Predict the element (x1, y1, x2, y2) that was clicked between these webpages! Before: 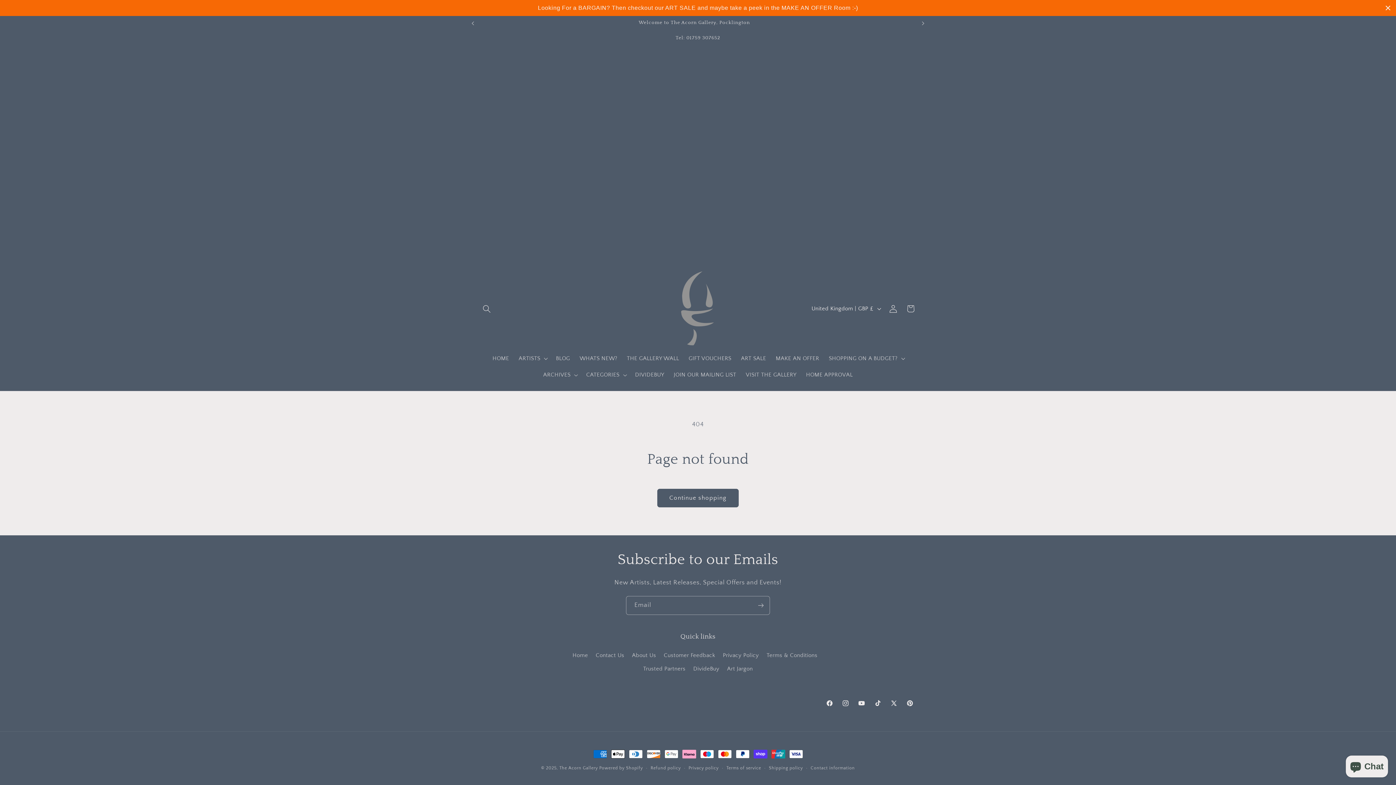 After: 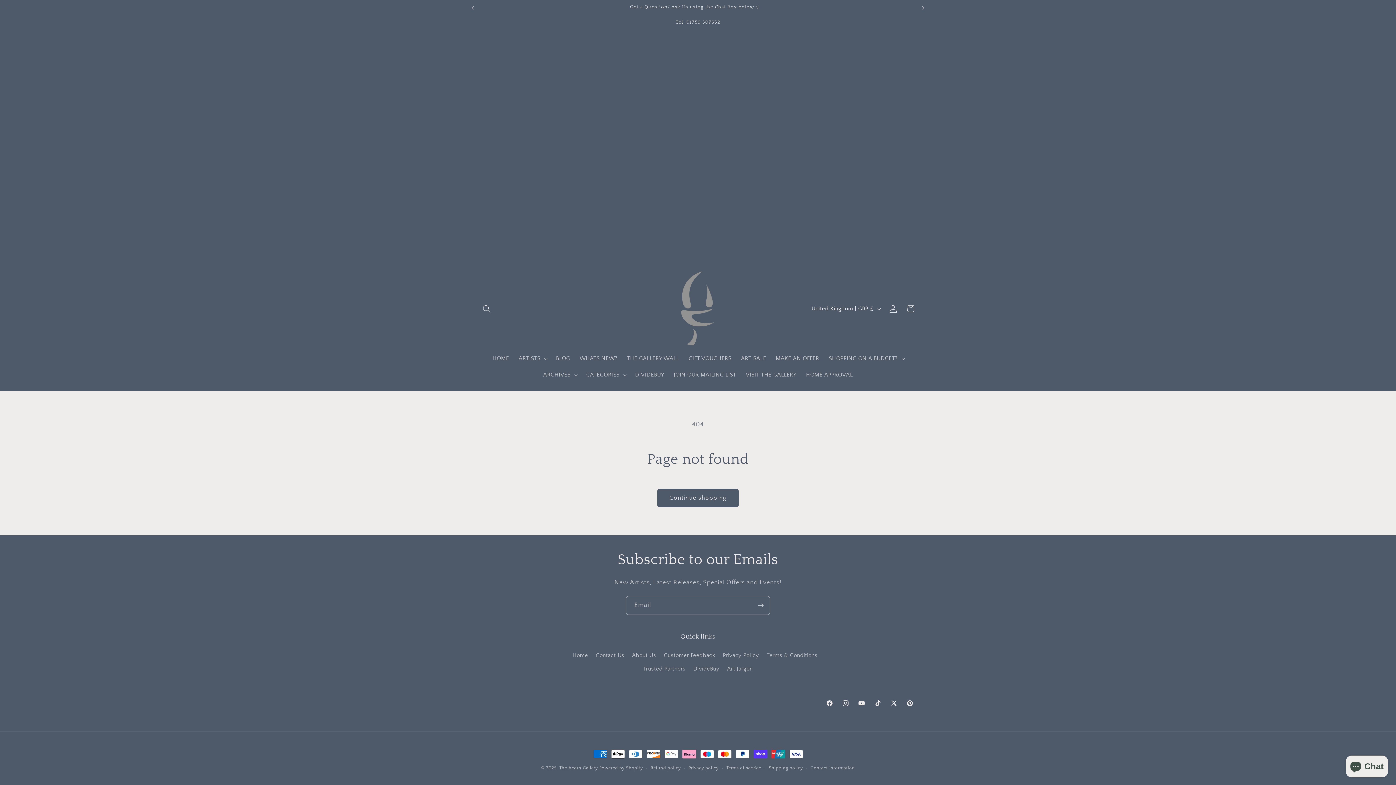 Action: label: Close bbox: (1384, 3, 1392, 12)